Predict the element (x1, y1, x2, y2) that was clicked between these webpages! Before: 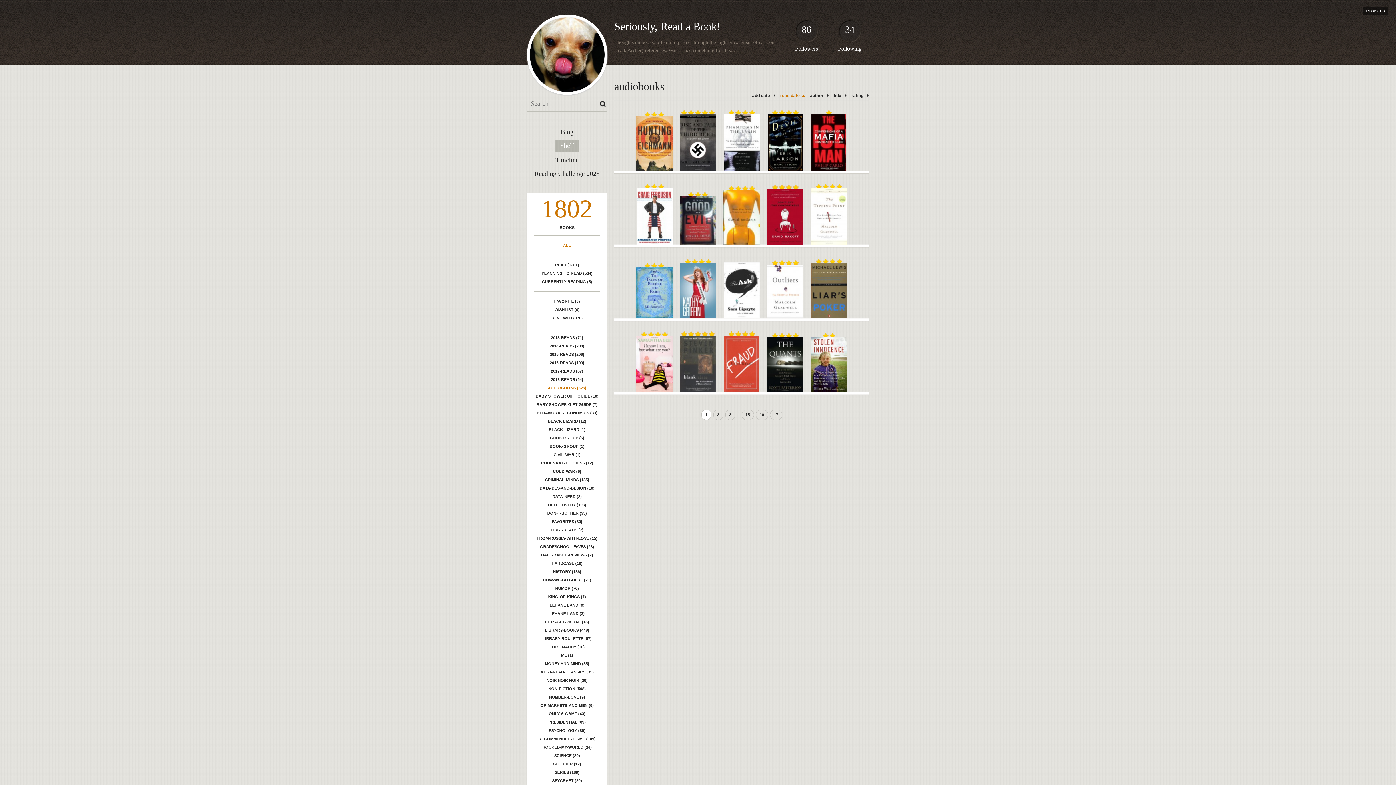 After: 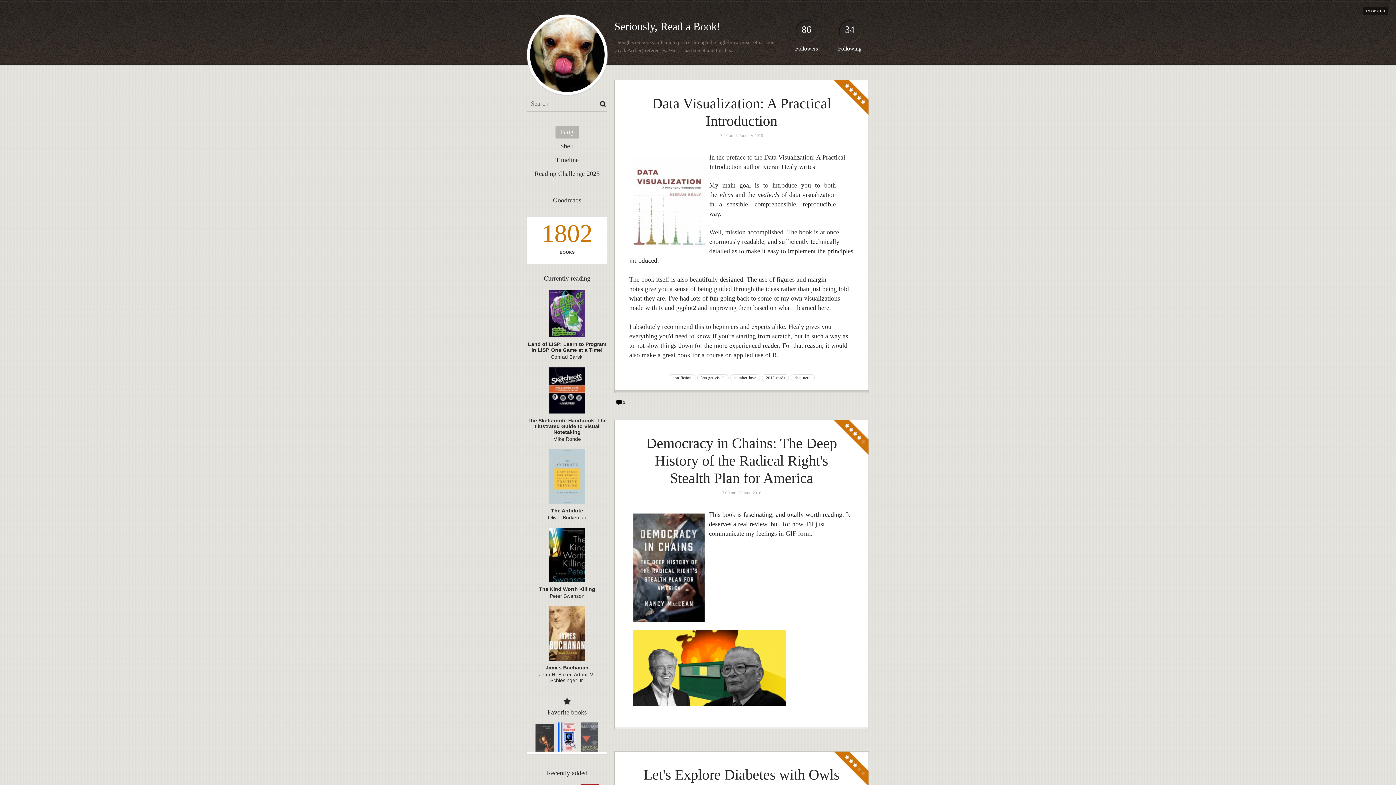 Action: bbox: (530, 88, 604, 92)